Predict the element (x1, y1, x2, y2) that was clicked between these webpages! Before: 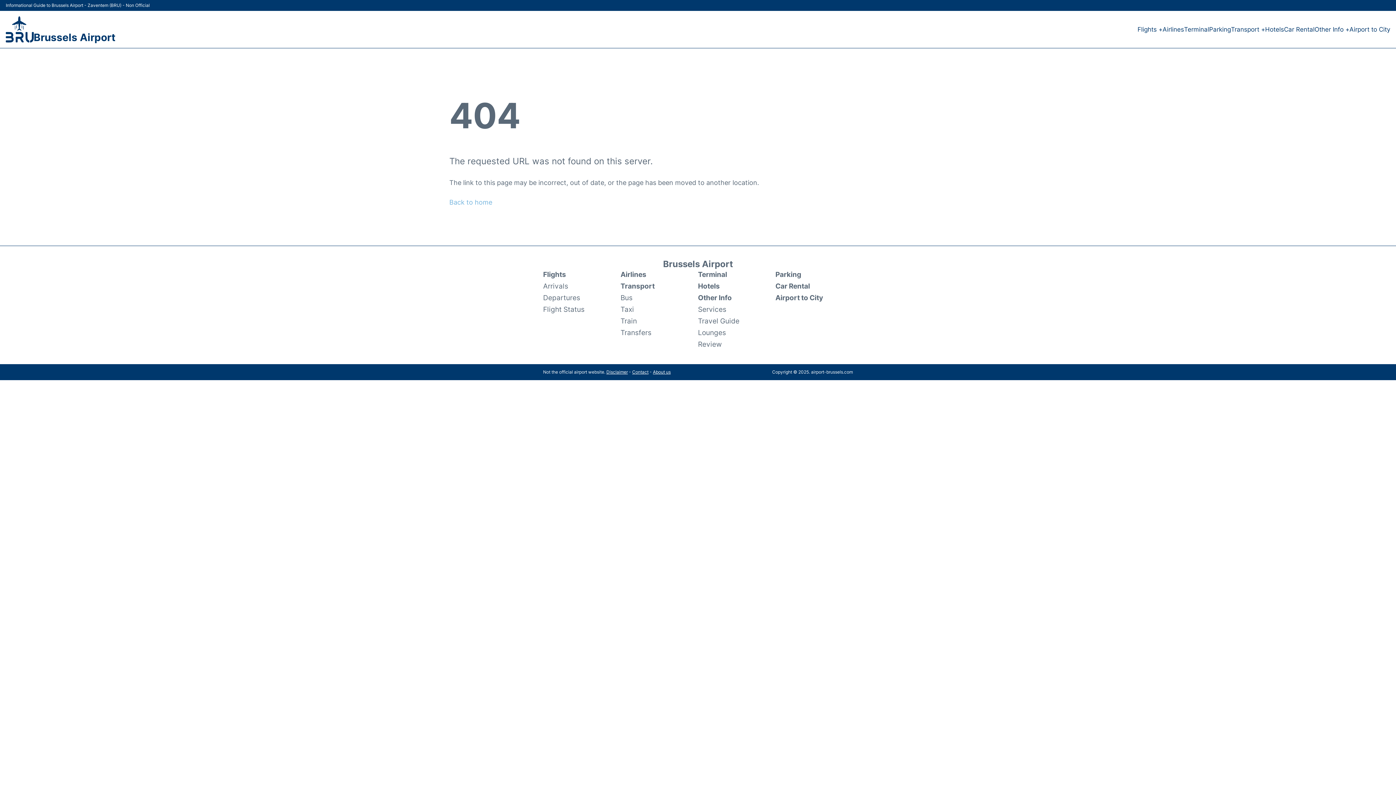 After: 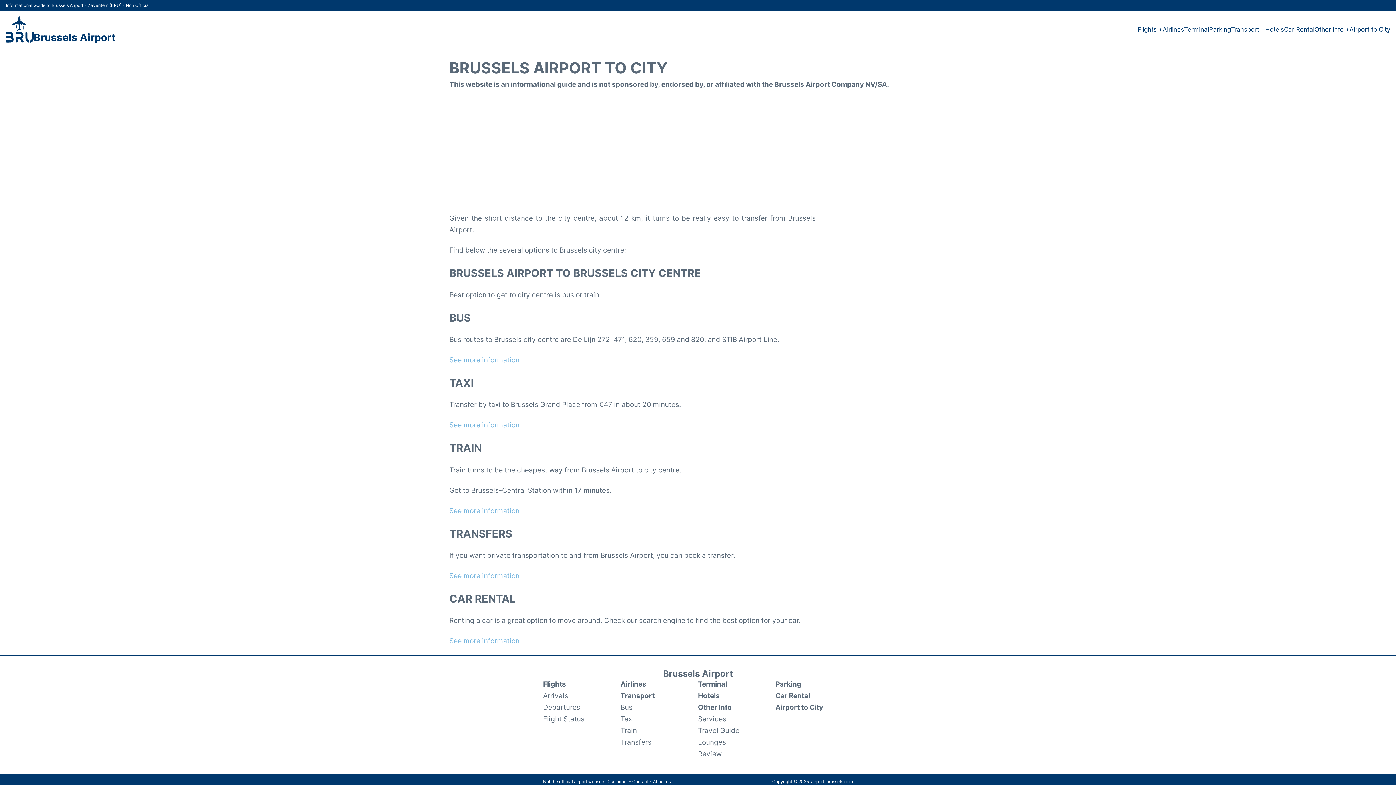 Action: bbox: (1349, 24, 1390, 34) label: Airport to City